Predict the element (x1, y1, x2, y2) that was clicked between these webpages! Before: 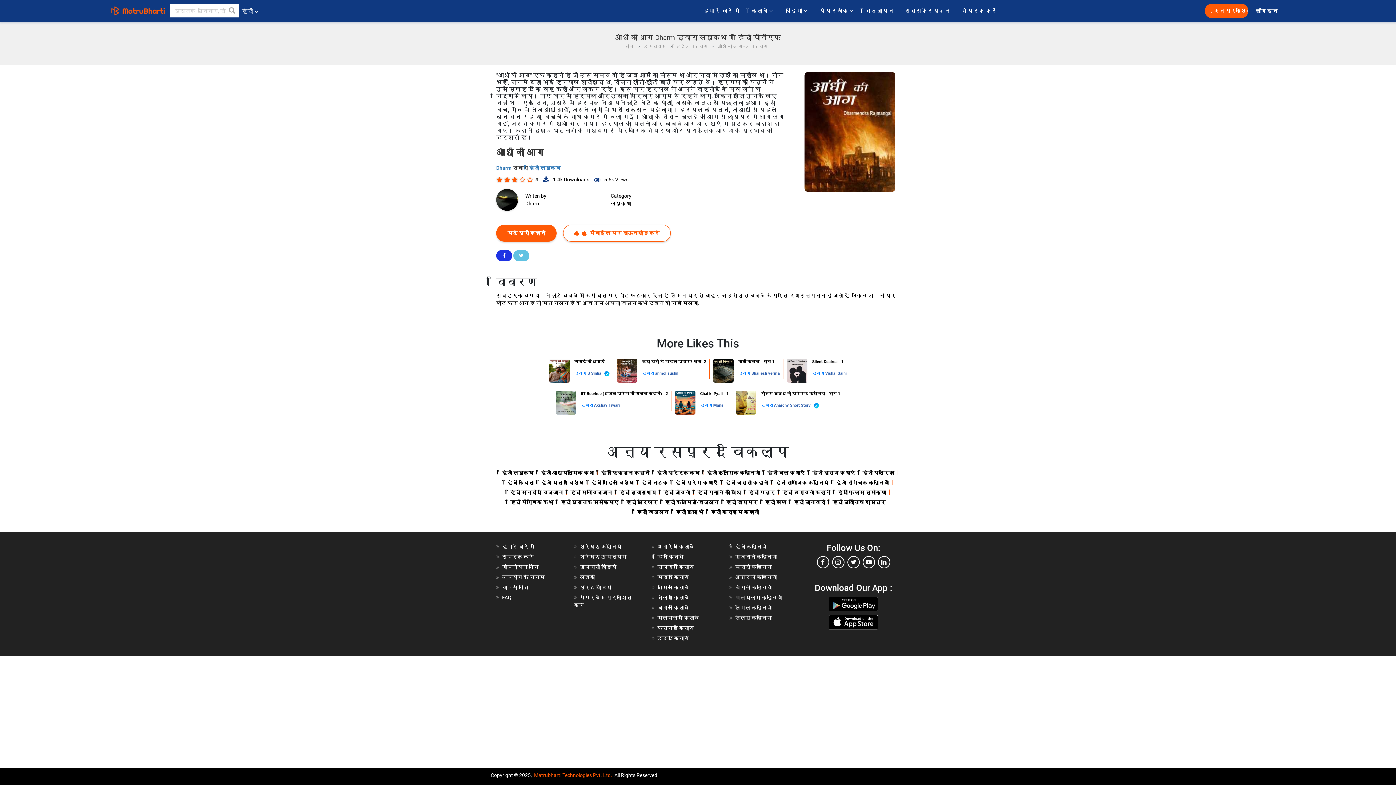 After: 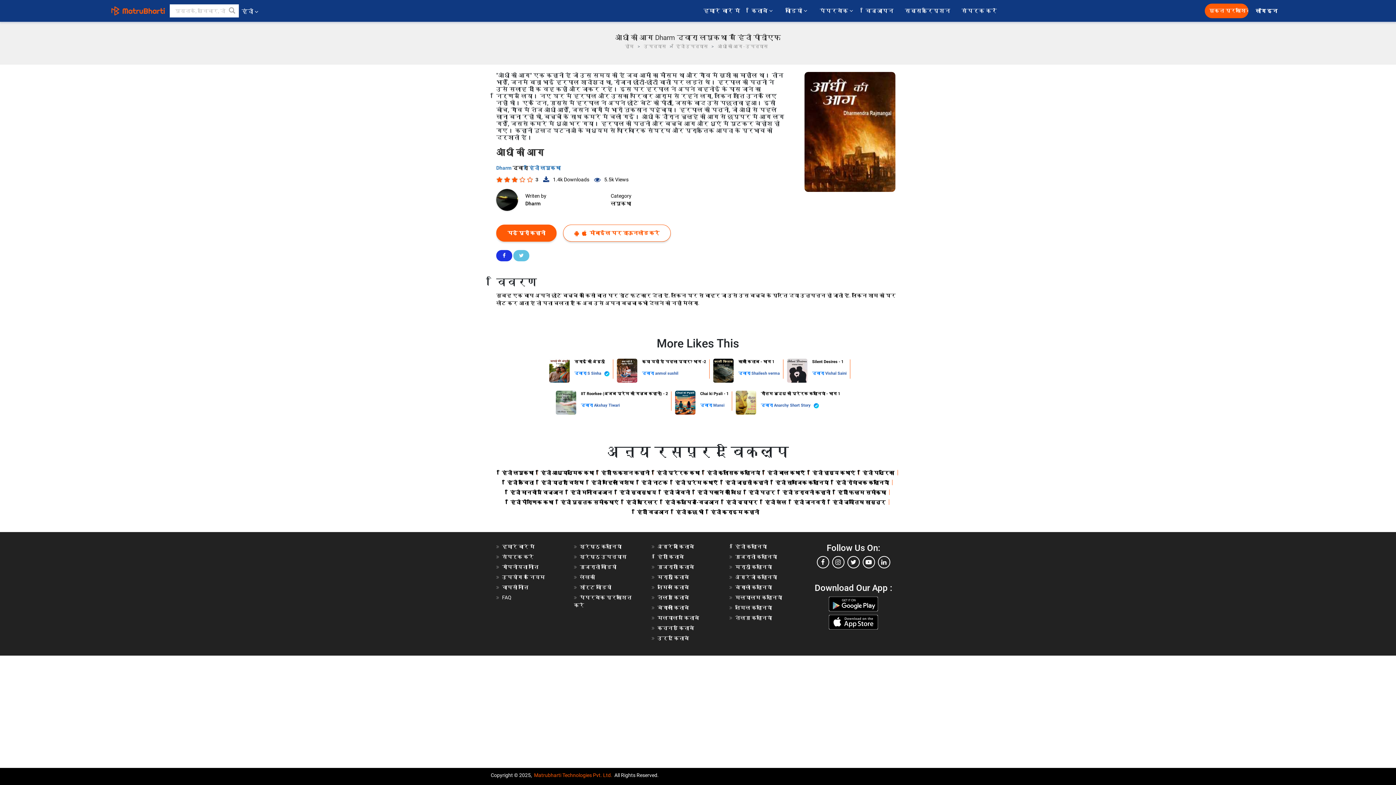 Action: bbox: (496, 189, 518, 210)